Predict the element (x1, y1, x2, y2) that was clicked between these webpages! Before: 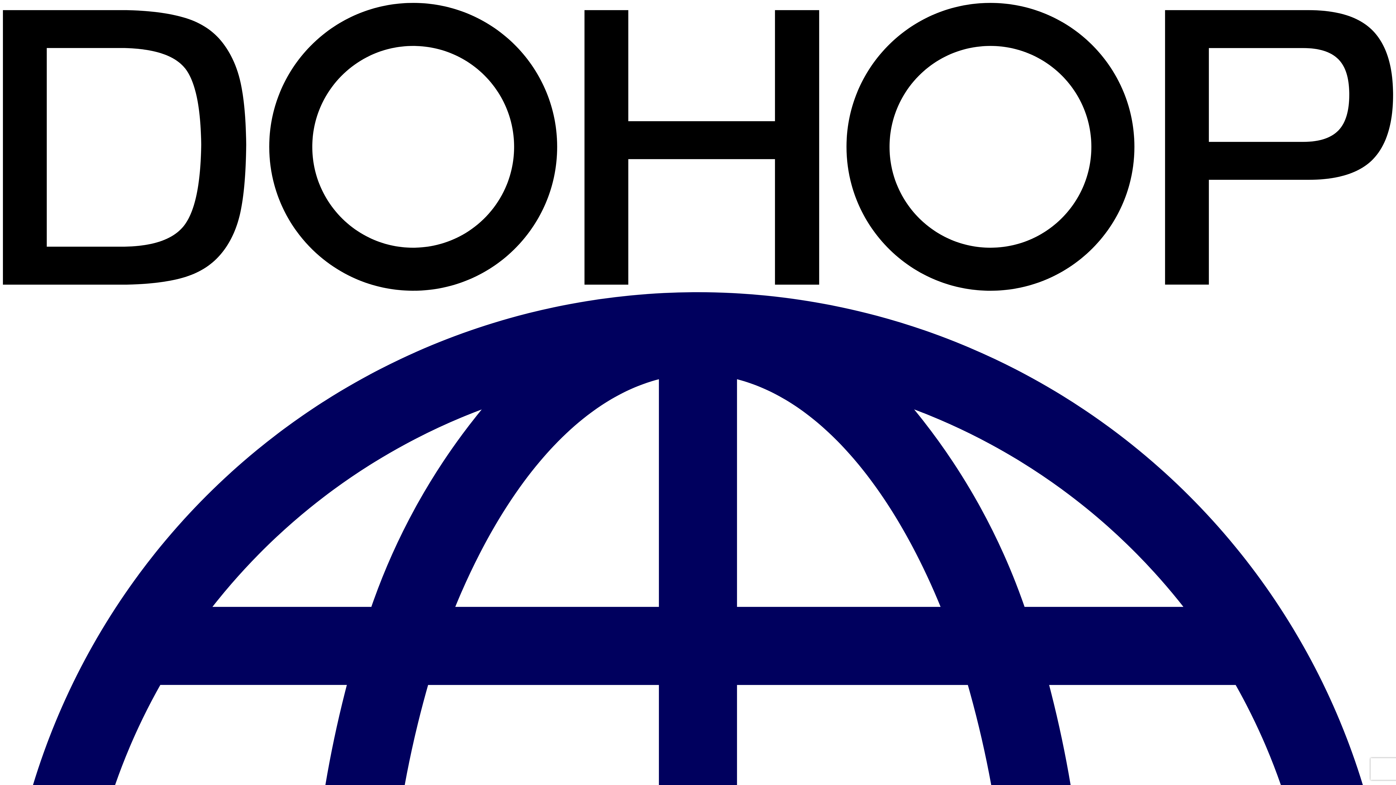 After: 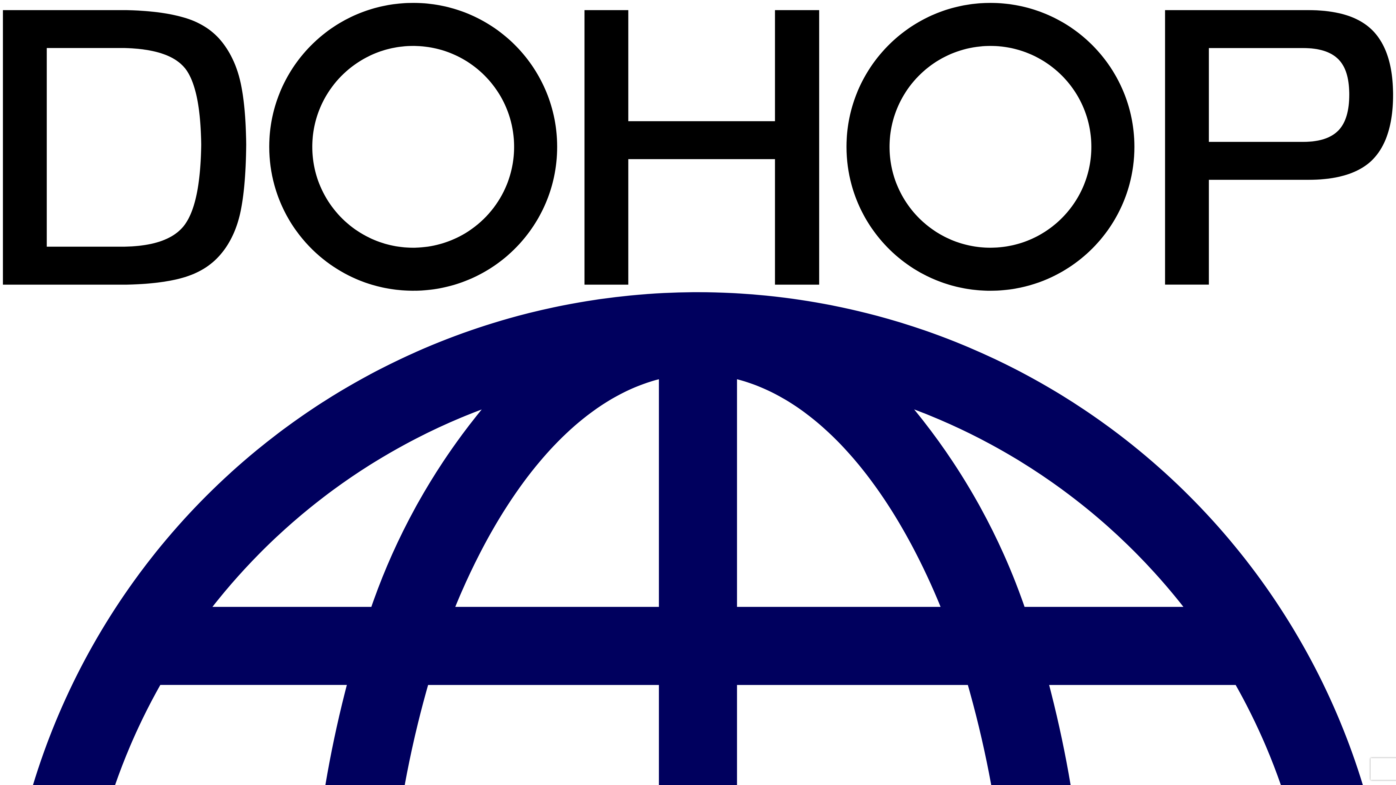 Action: bbox: (2, 285, 1393, 291)